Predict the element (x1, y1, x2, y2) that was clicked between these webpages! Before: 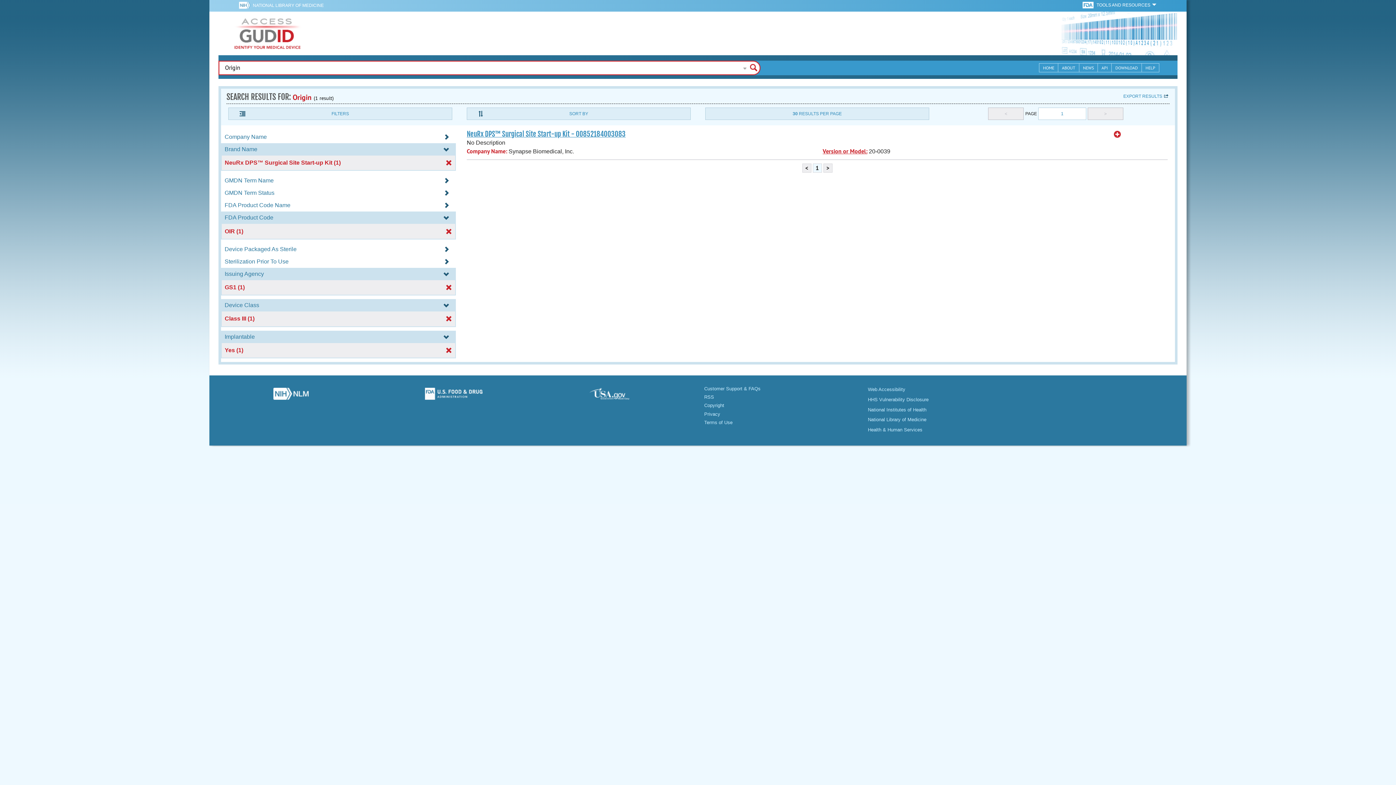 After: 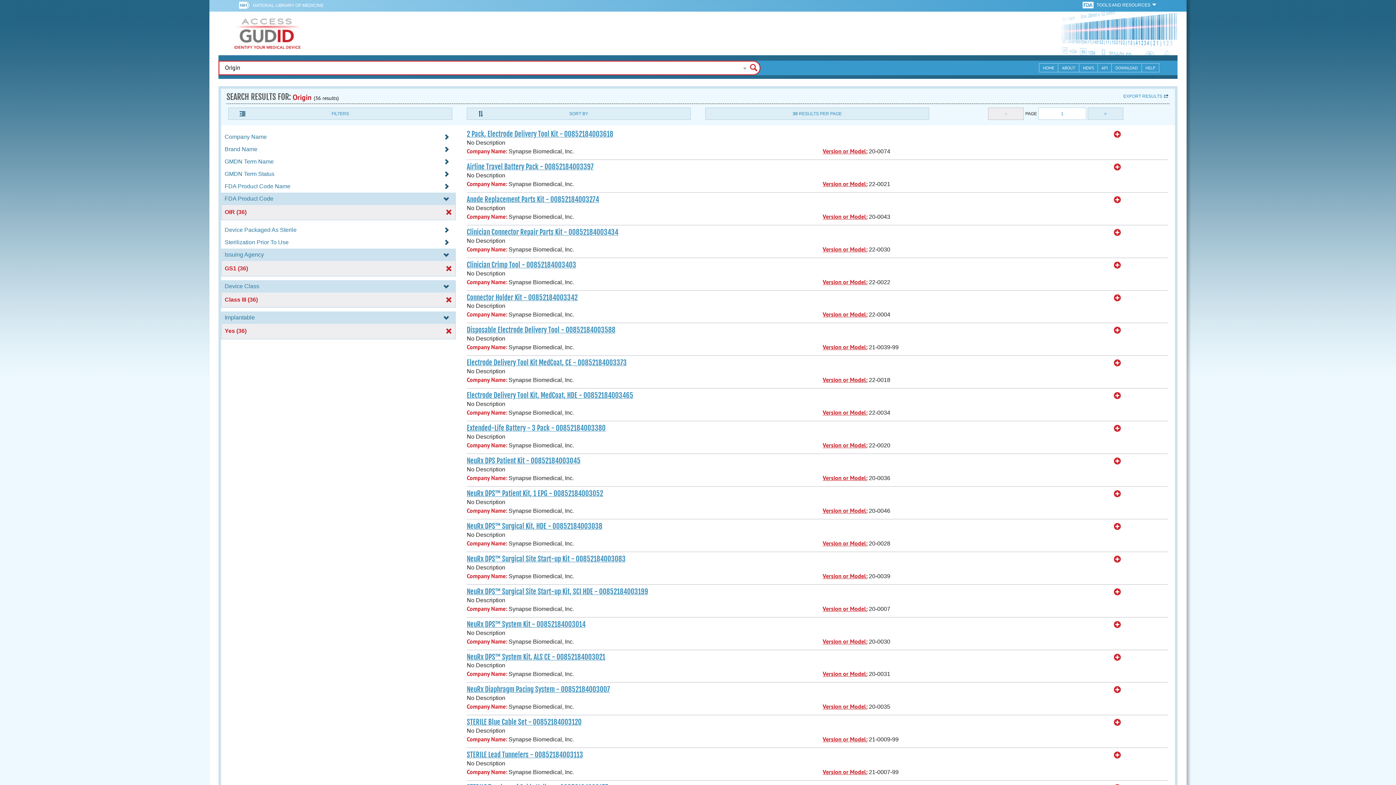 Action: label: NeuRx DPS™ Surgical Site Start-up Kit (1) bbox: (222, 159, 454, 165)